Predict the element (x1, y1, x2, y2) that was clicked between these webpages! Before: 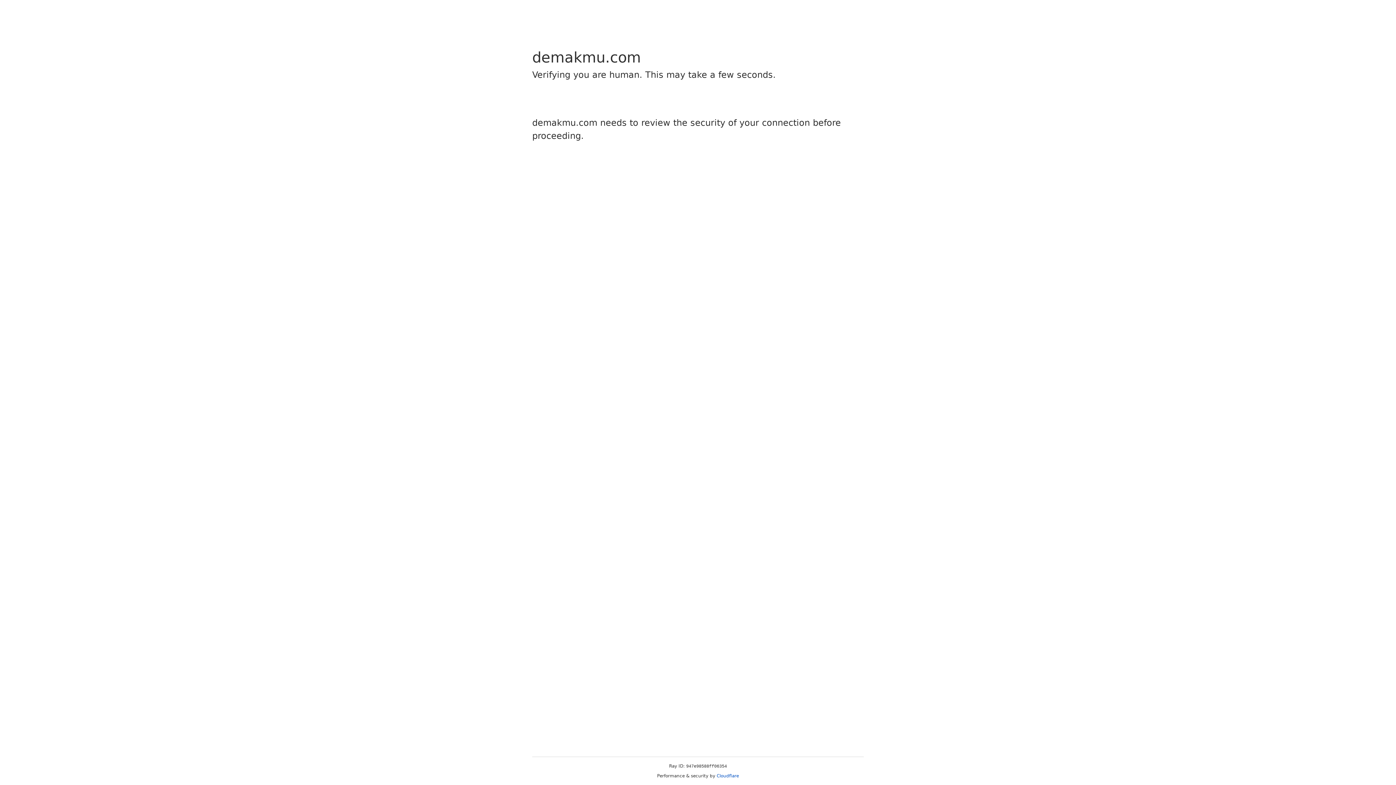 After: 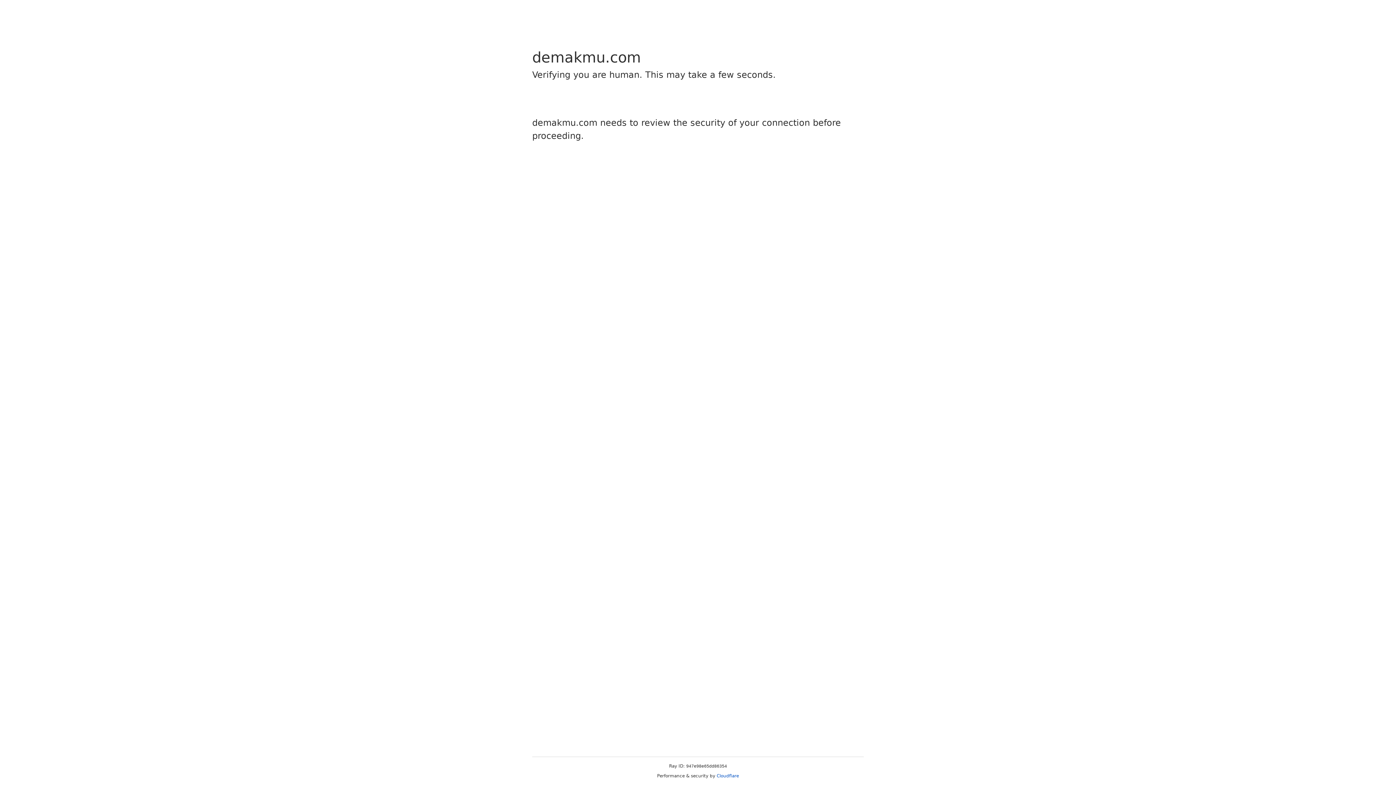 Action: label: Cloudflare bbox: (716, 773, 739, 778)